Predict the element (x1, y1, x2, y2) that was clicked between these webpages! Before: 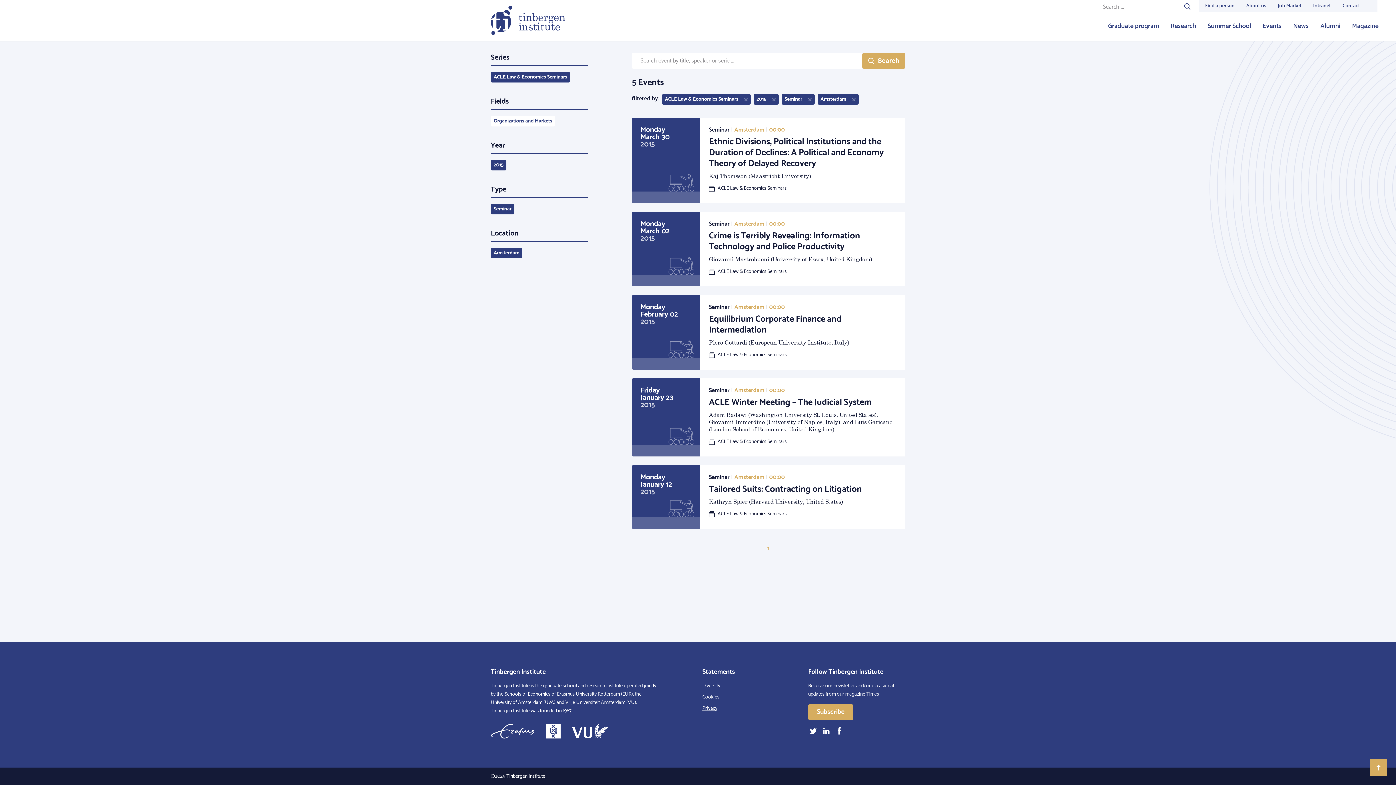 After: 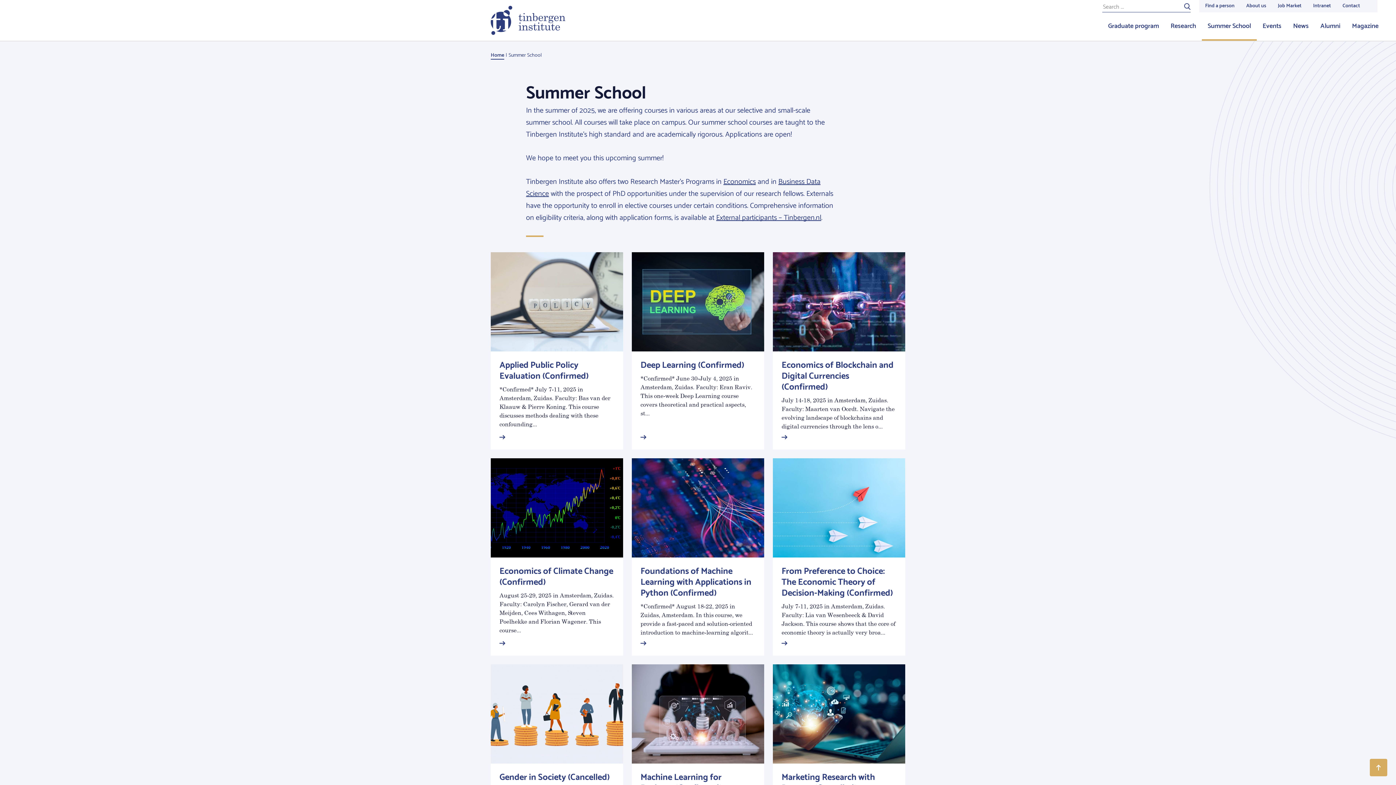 Action: bbox: (1202, 12, 1257, 40) label: Summer School